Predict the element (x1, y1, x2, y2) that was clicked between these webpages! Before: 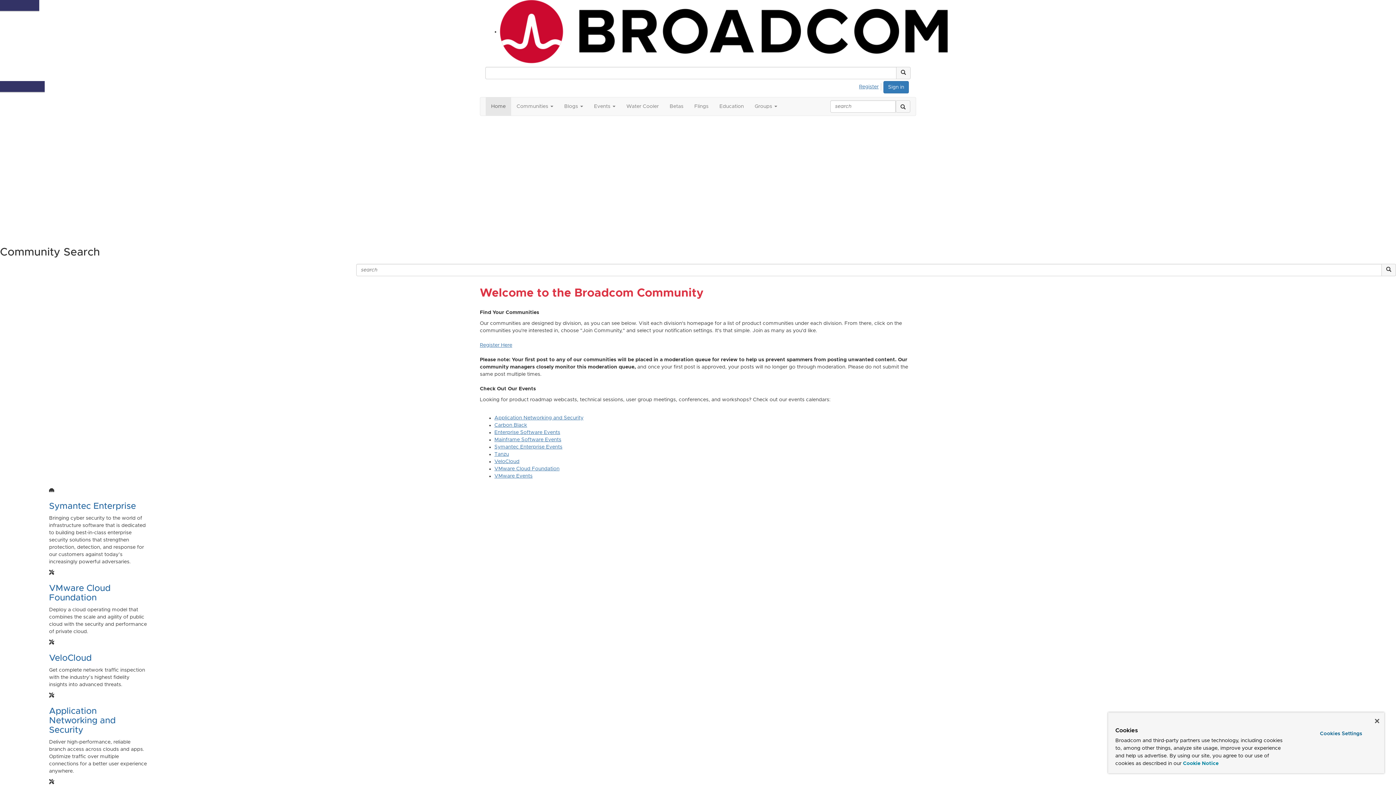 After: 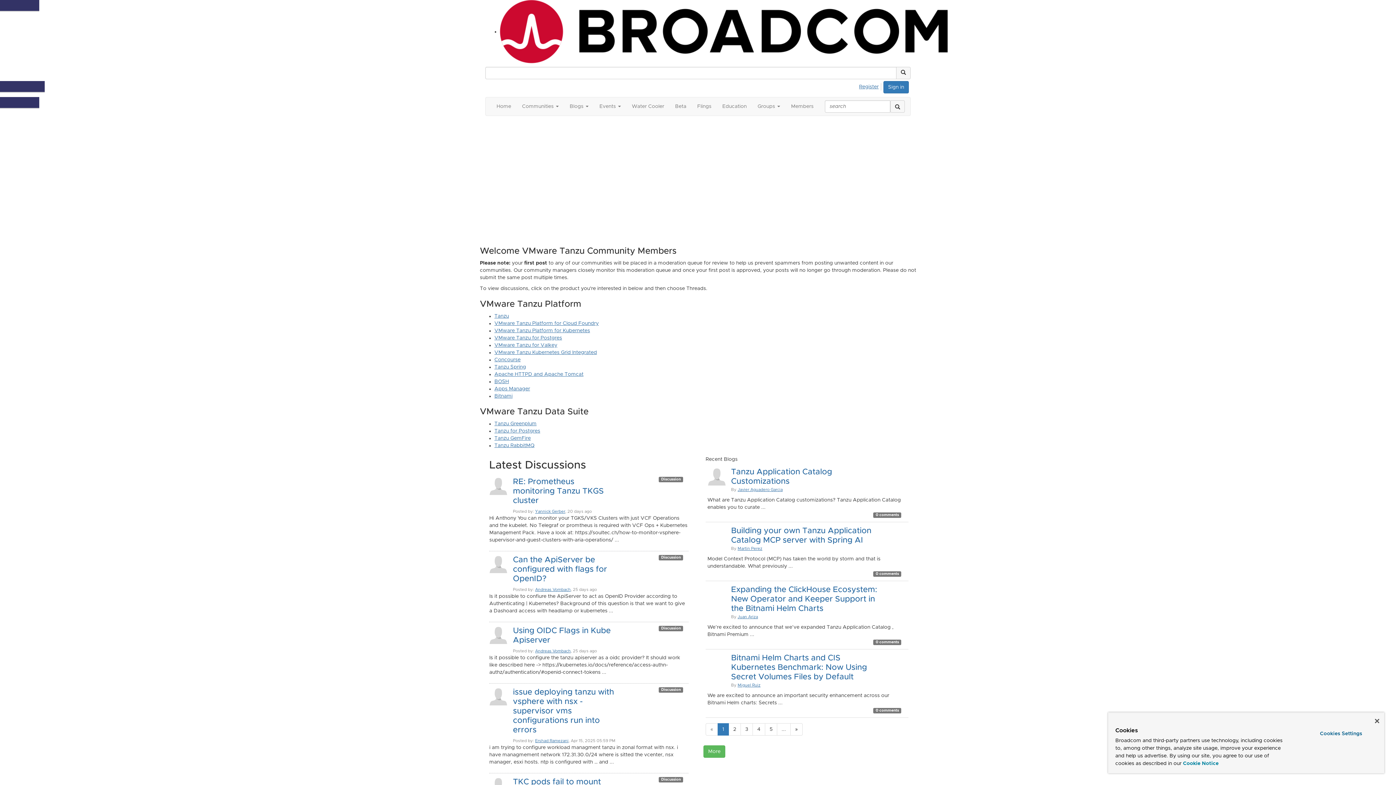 Action: bbox: (494, 452, 509, 457) label: Tanzu